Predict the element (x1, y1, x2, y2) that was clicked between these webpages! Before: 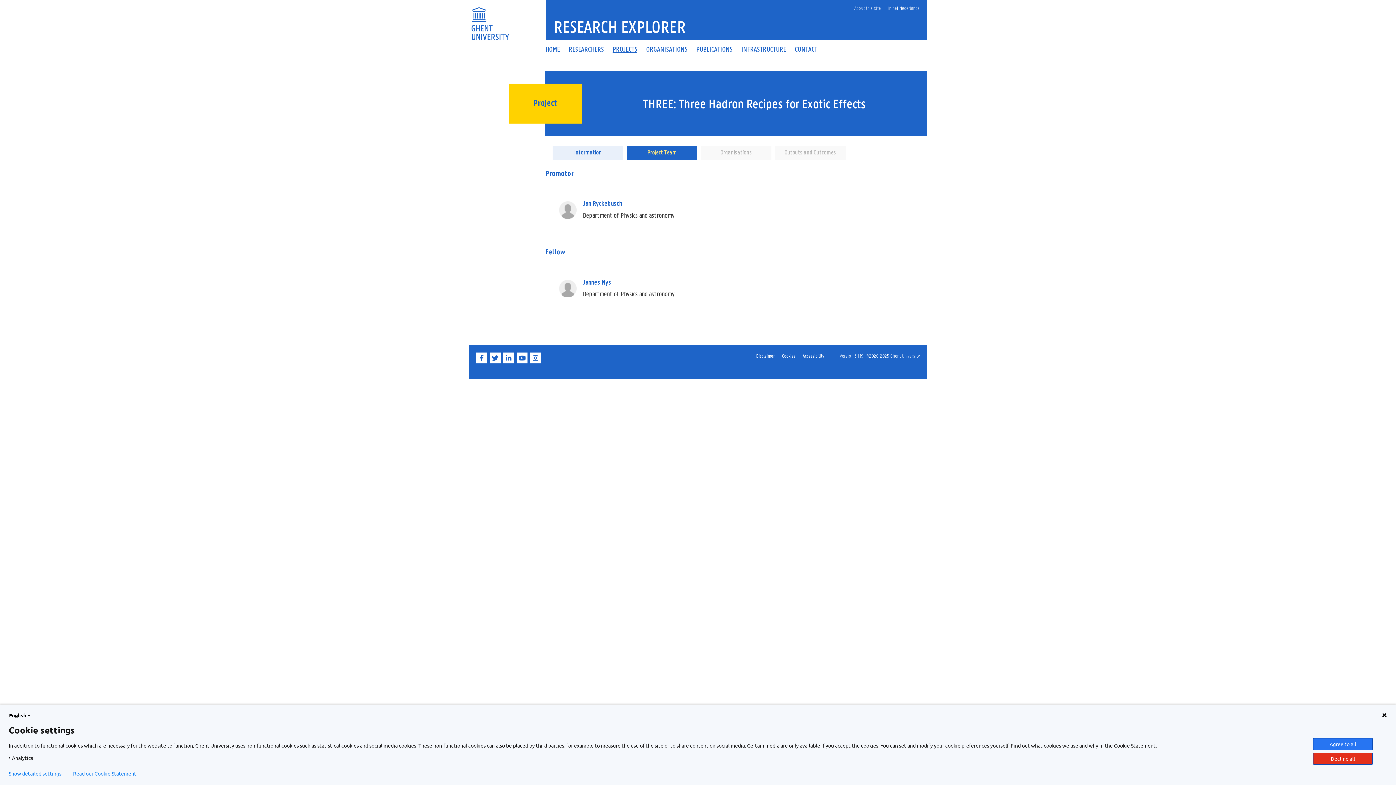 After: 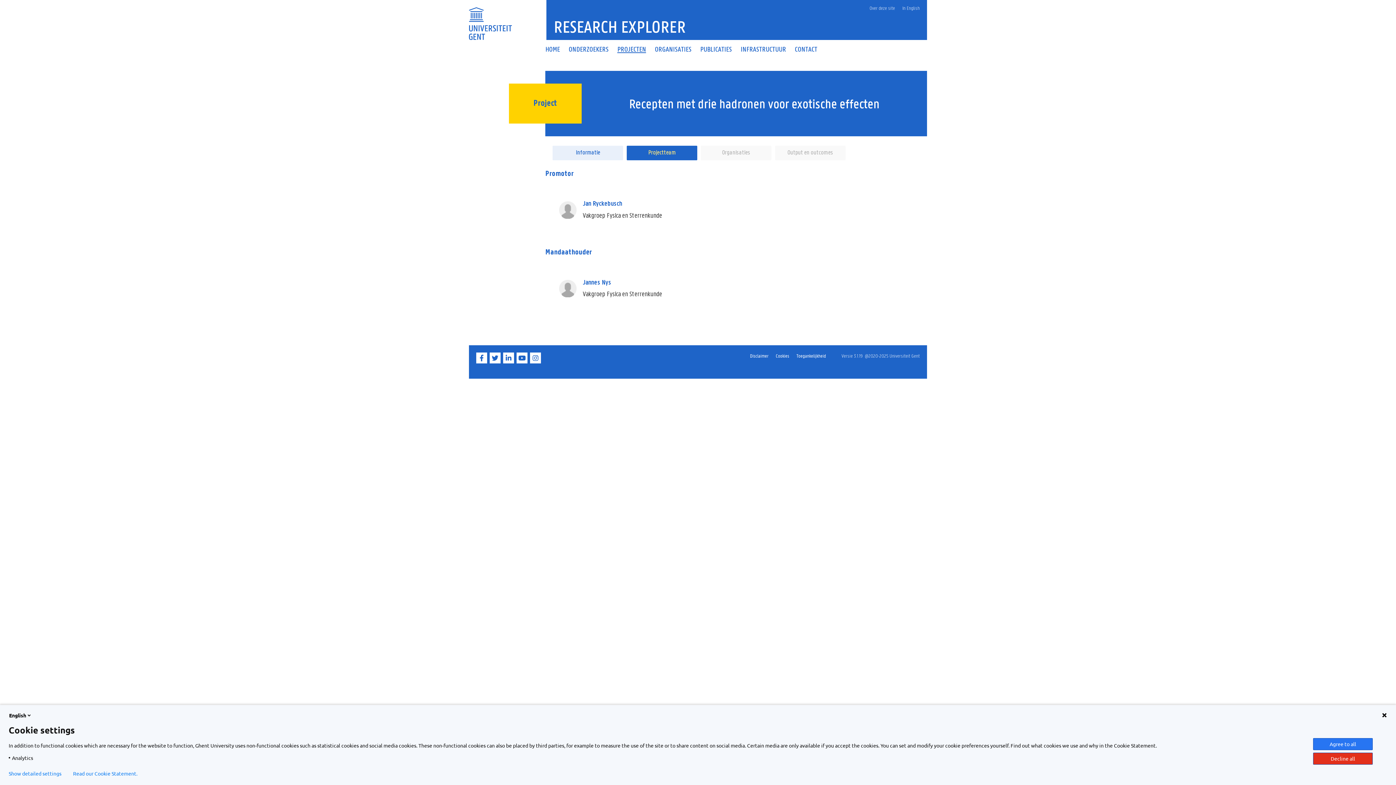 Action: label: In het Nederlands bbox: (884, 1, 923, 15)